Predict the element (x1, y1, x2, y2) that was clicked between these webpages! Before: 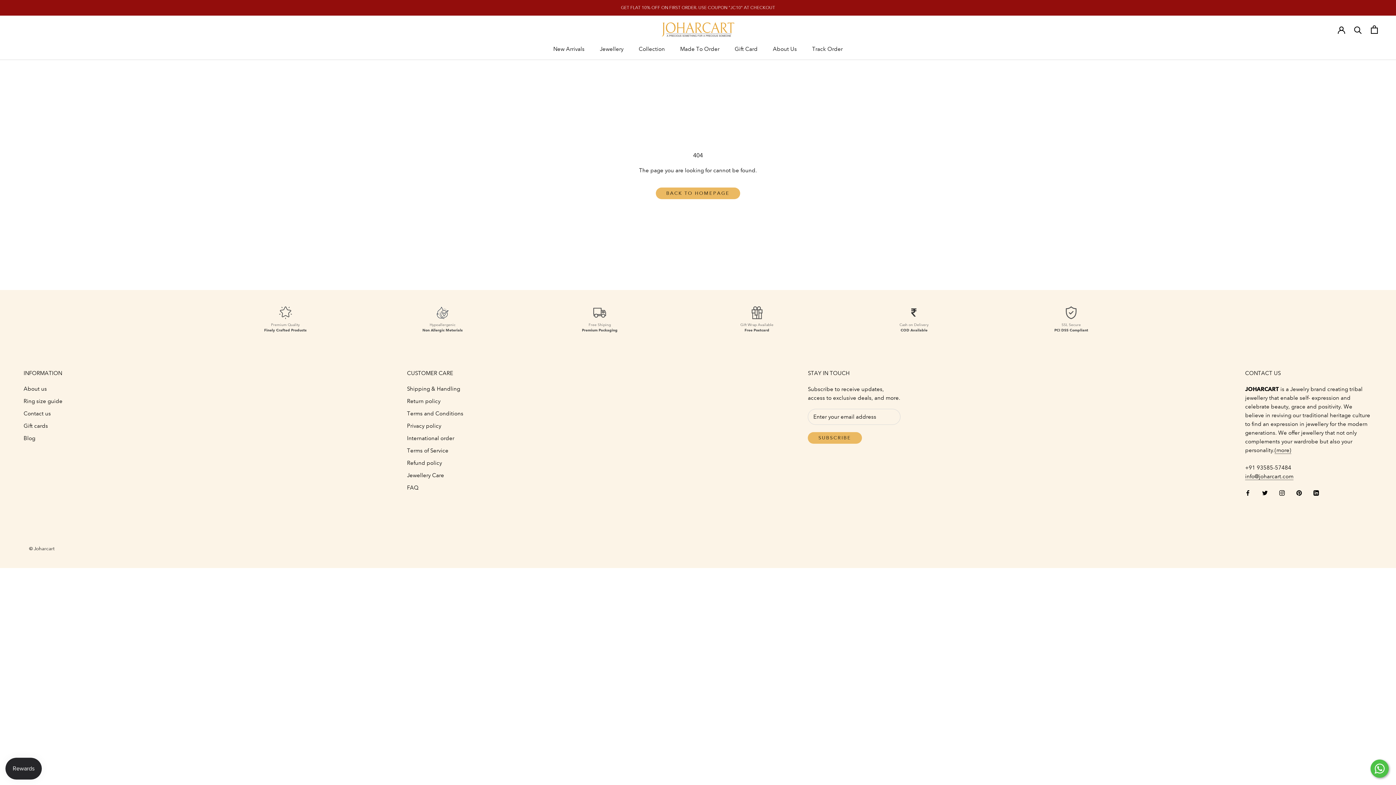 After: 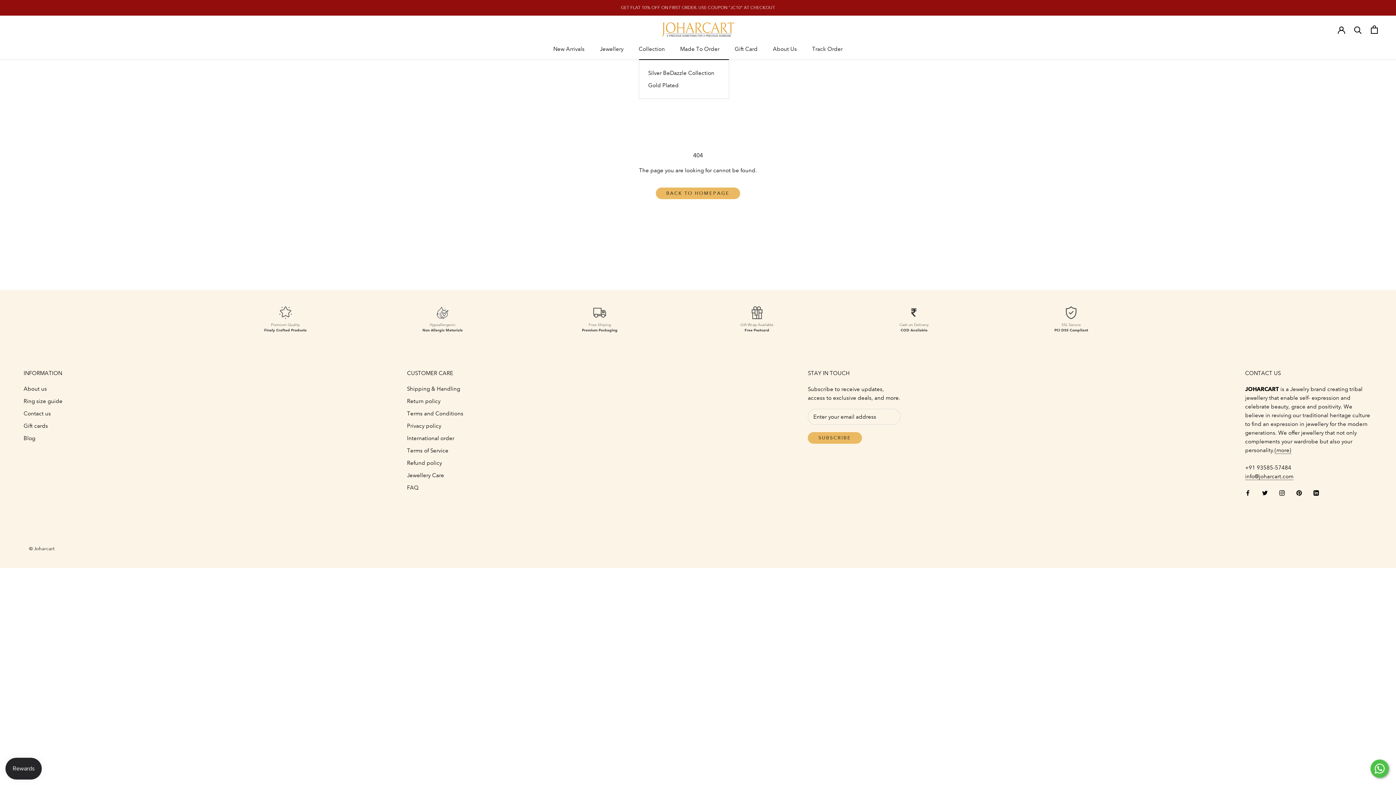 Action: label: Collection bbox: (638, 45, 665, 52)